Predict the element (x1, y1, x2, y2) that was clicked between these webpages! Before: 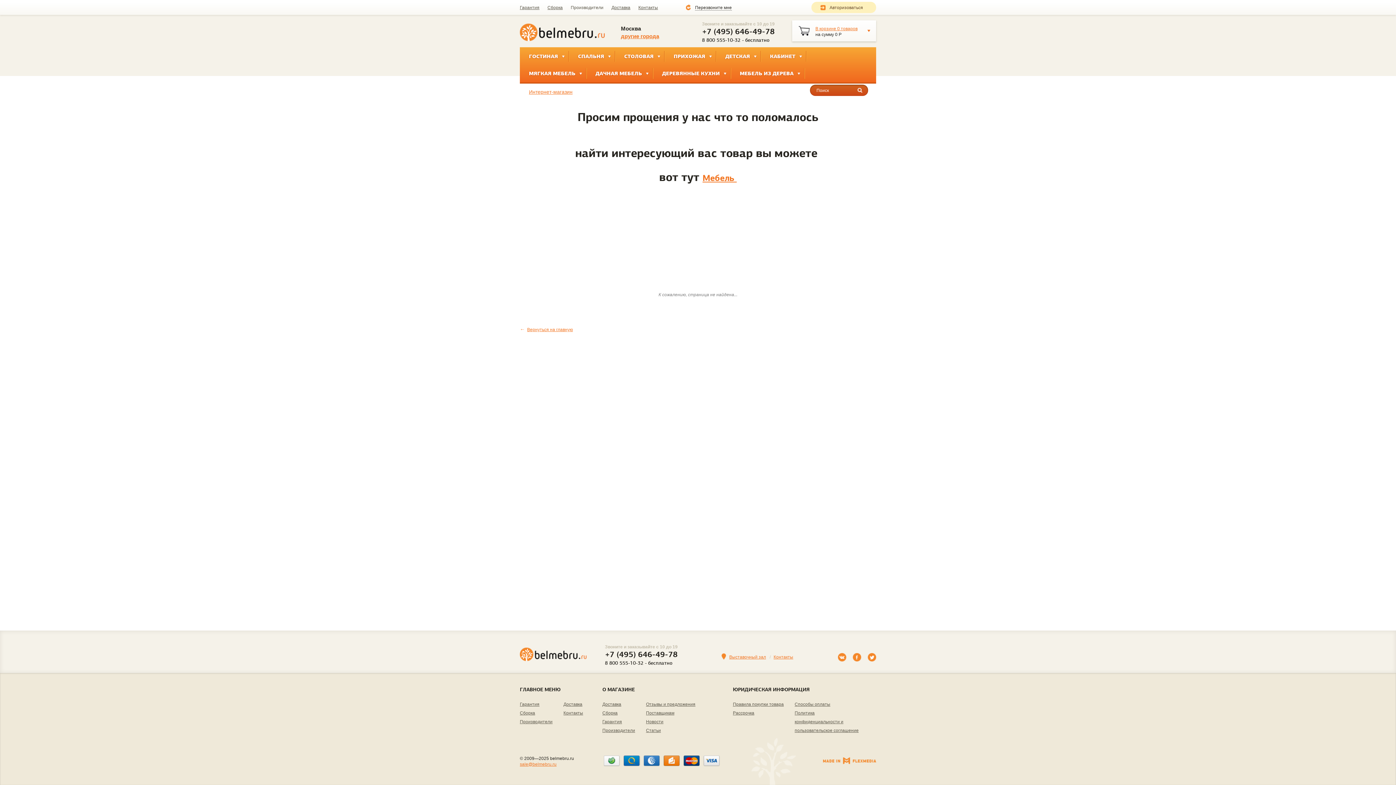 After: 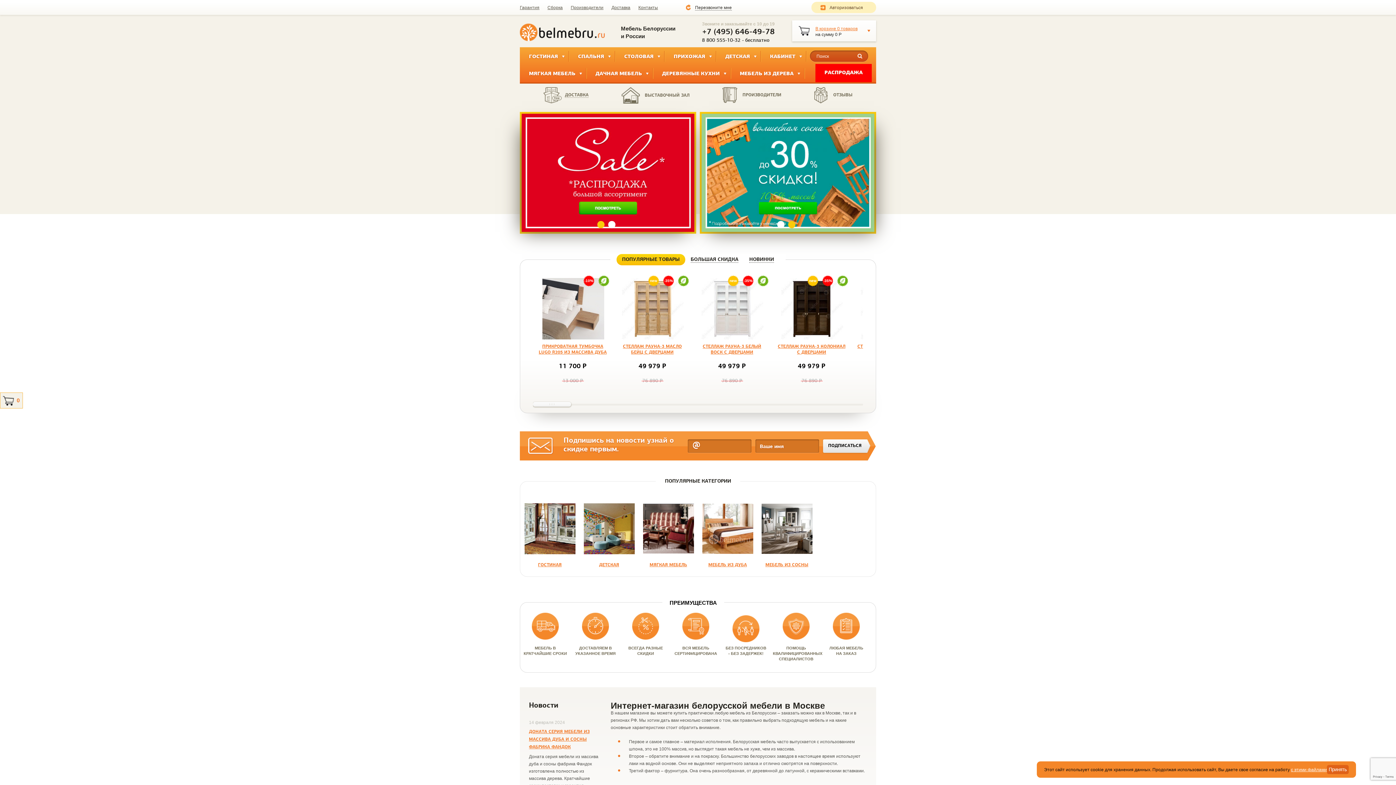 Action: bbox: (520, 23, 605, 41)